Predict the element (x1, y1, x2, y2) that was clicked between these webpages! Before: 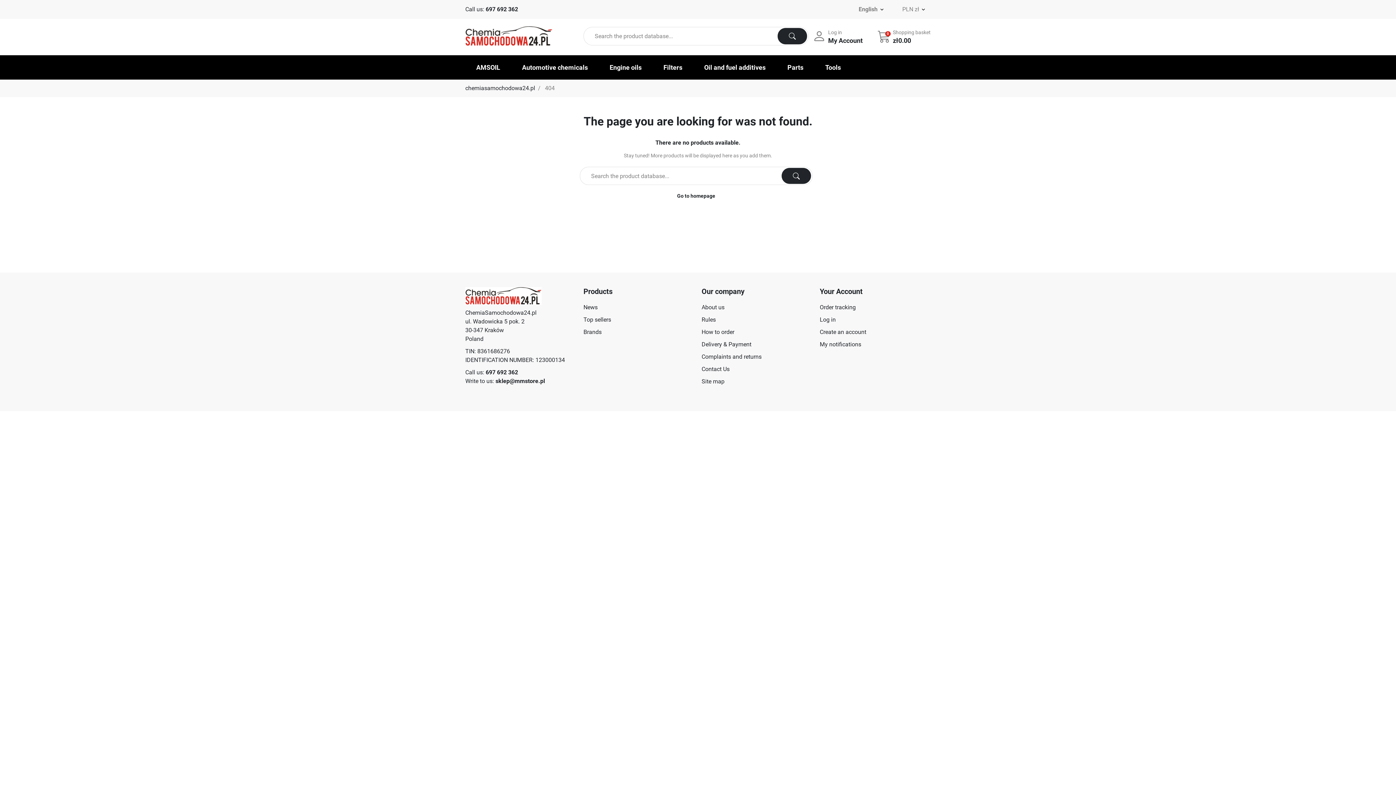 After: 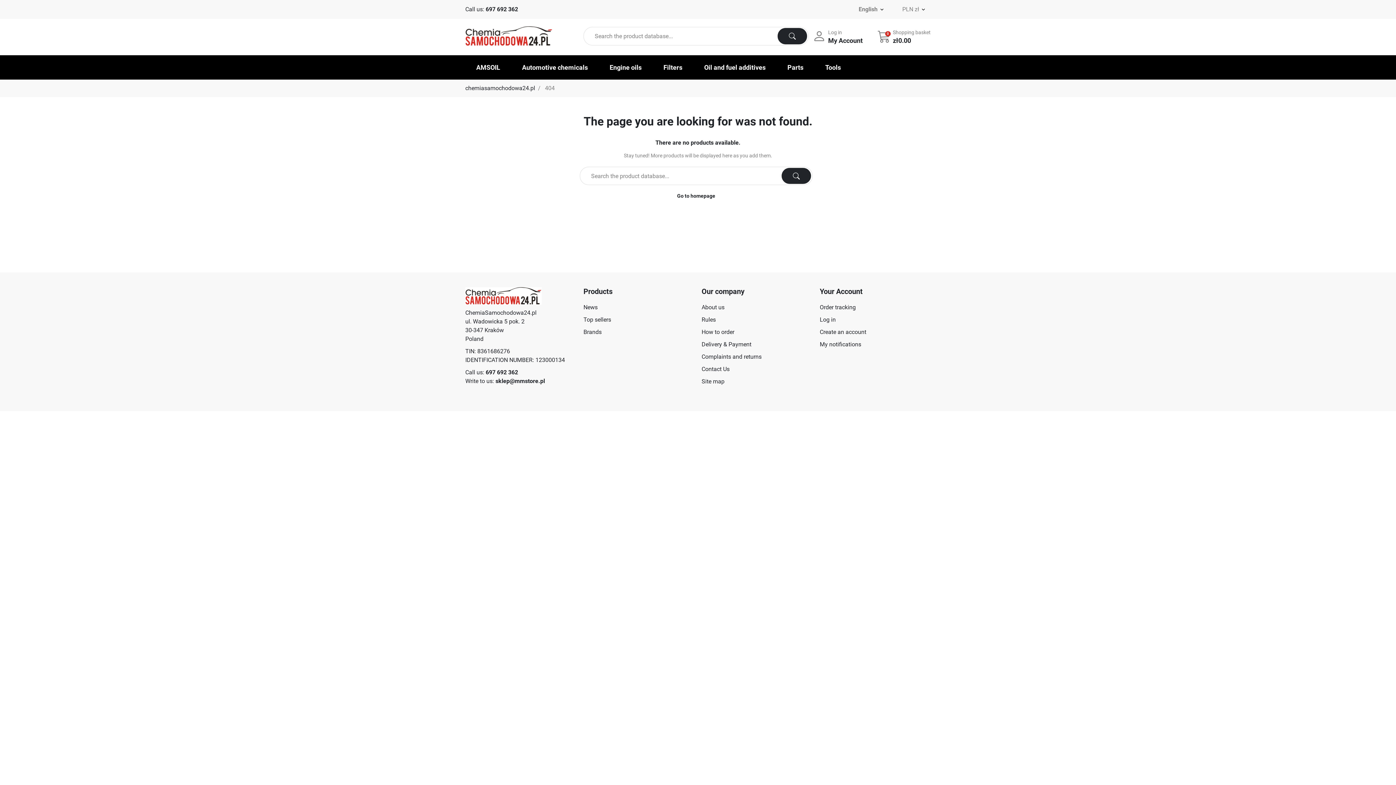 Action: label: sklep@mmstore.pl bbox: (495, 377, 545, 384)